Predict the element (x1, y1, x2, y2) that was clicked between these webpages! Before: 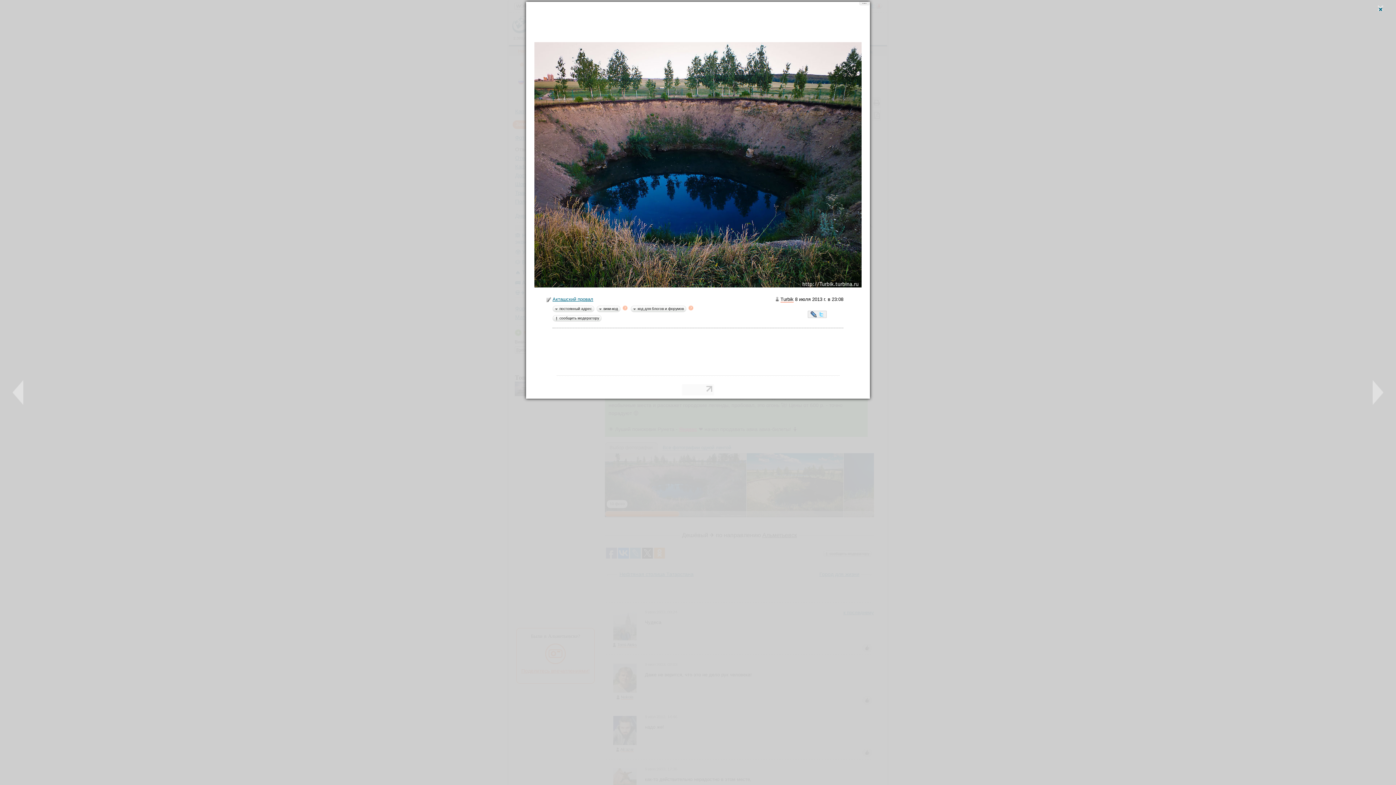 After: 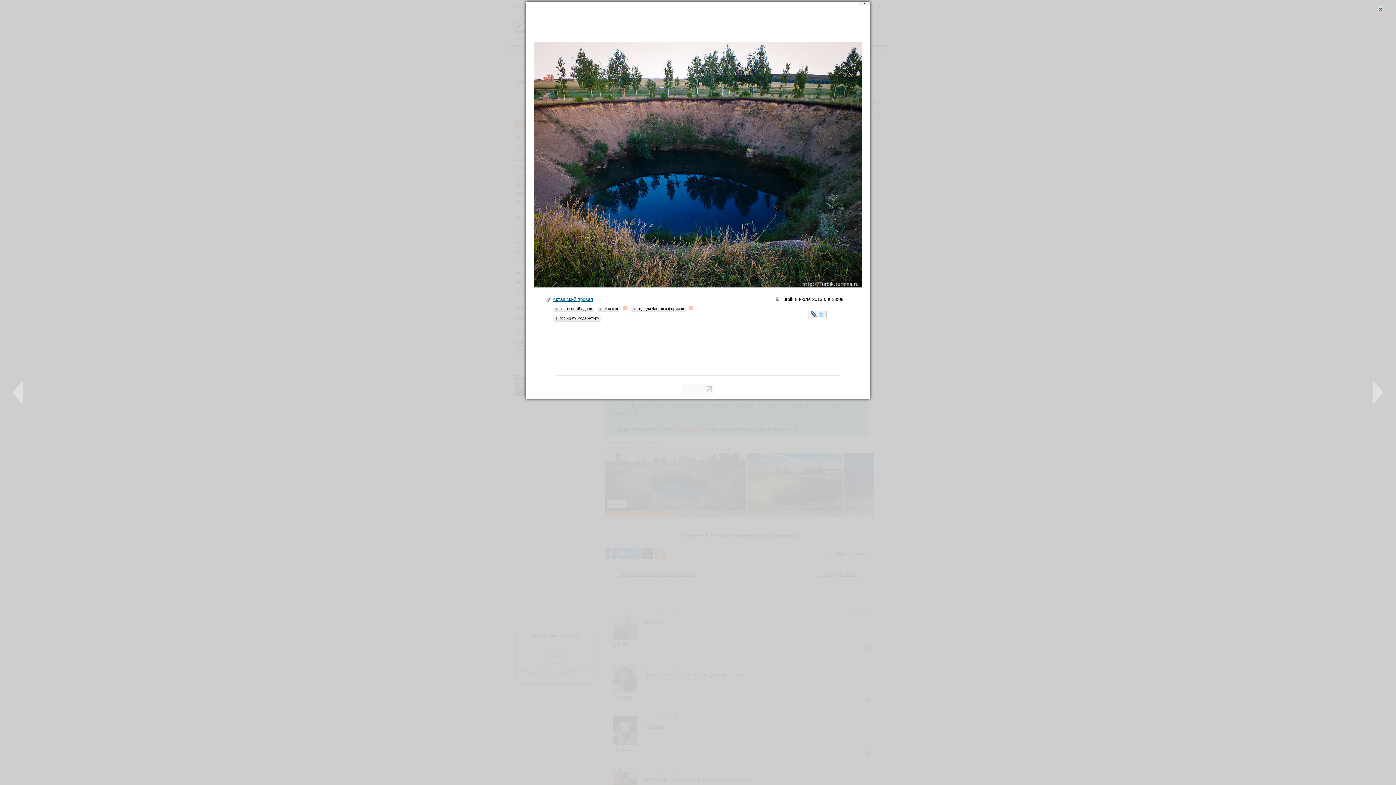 Action: label: Twitter bbox: (818, 311, 824, 318)